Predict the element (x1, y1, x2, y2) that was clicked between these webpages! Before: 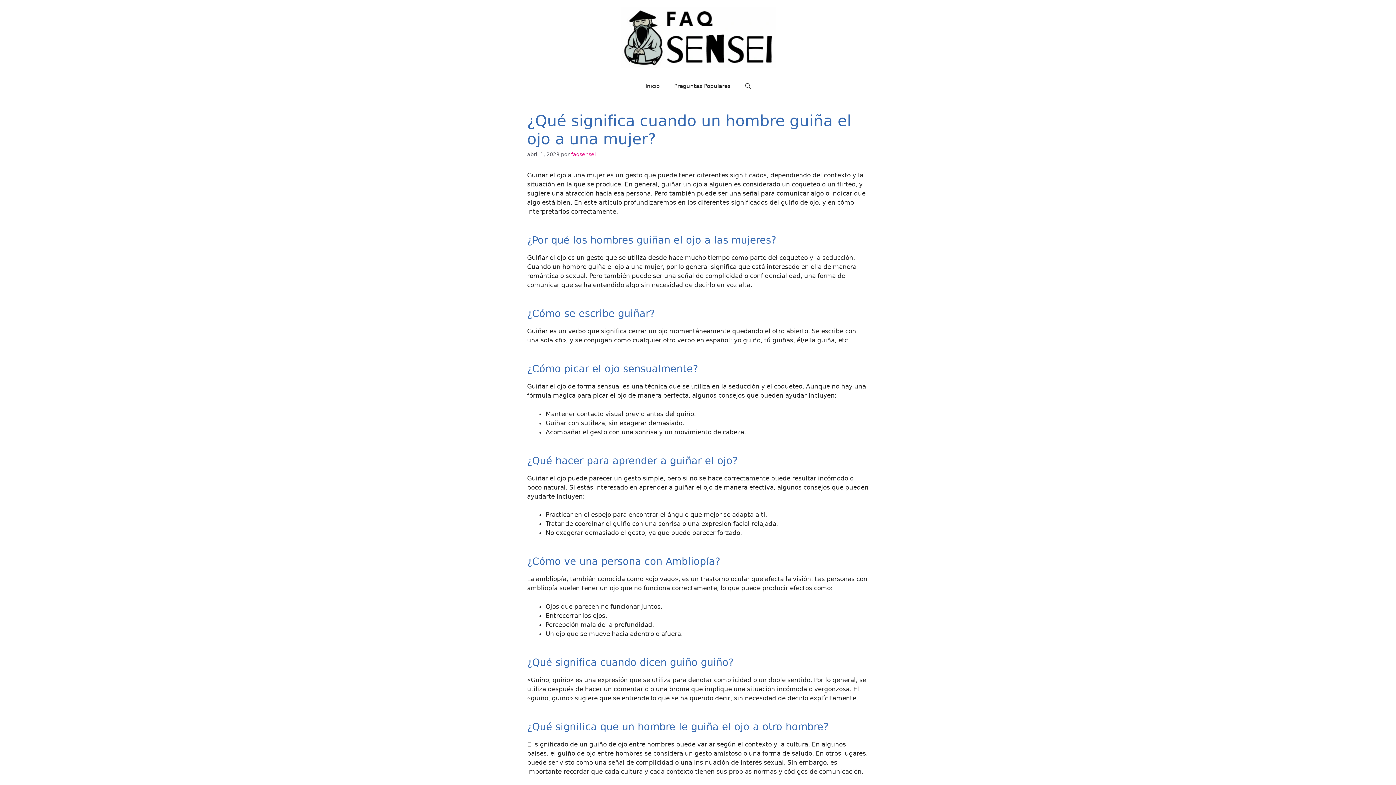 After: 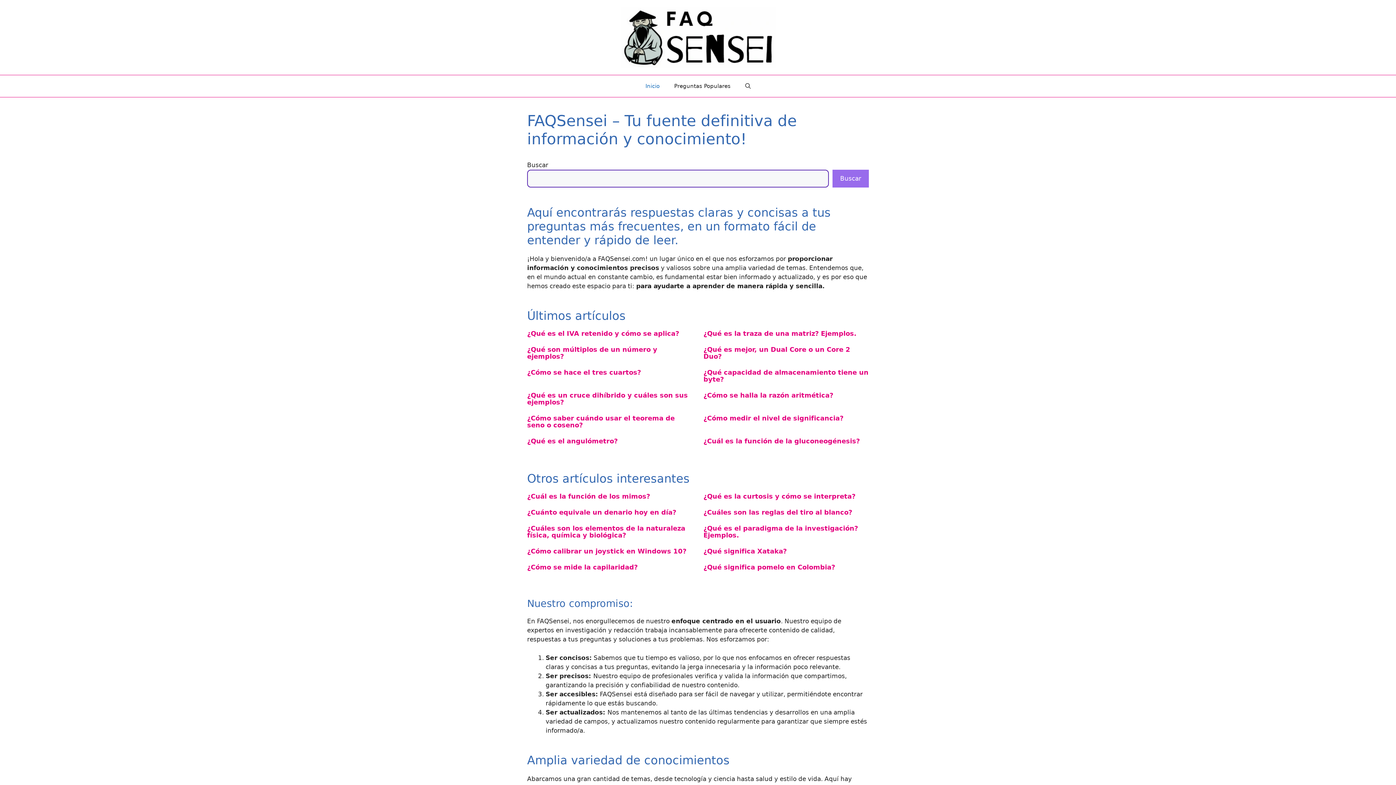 Action: bbox: (620, 33, 775, 40)